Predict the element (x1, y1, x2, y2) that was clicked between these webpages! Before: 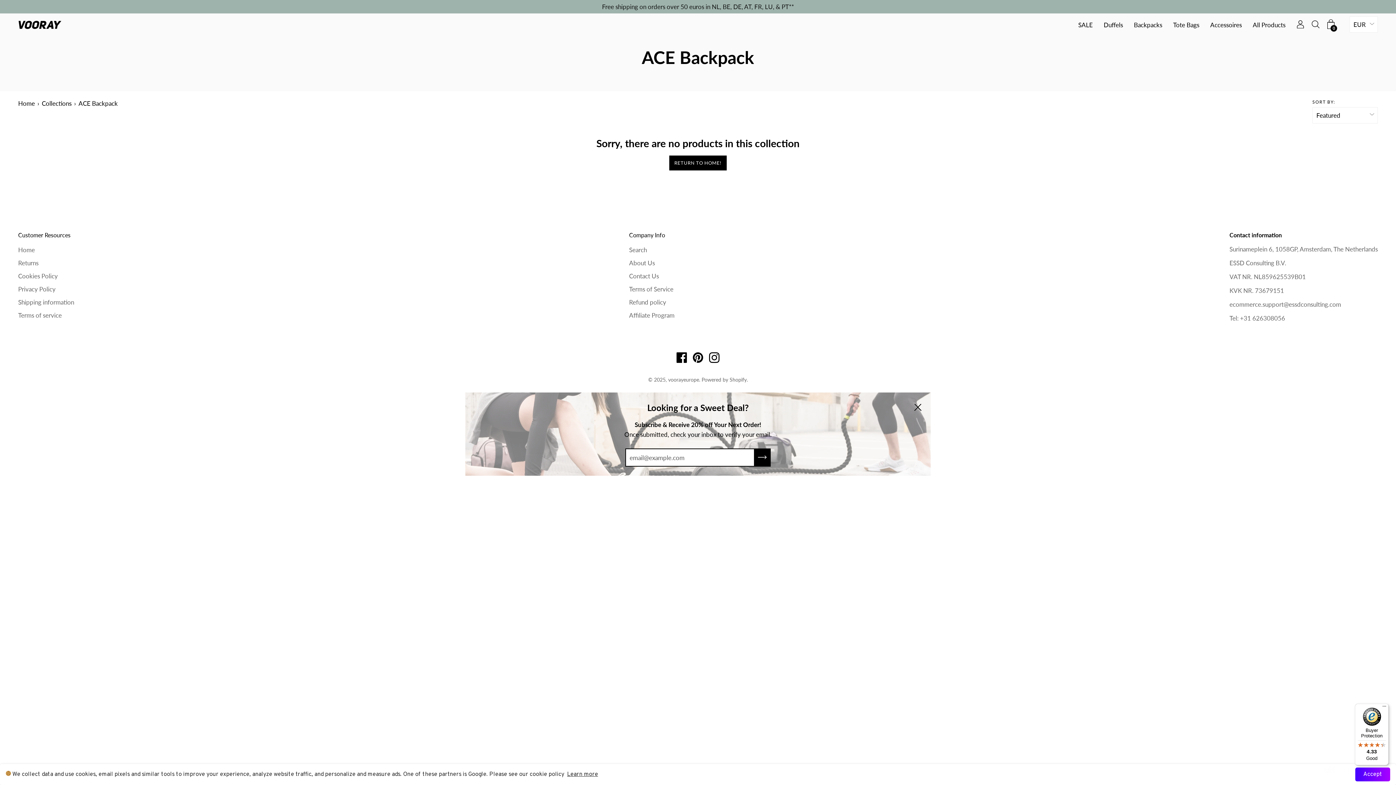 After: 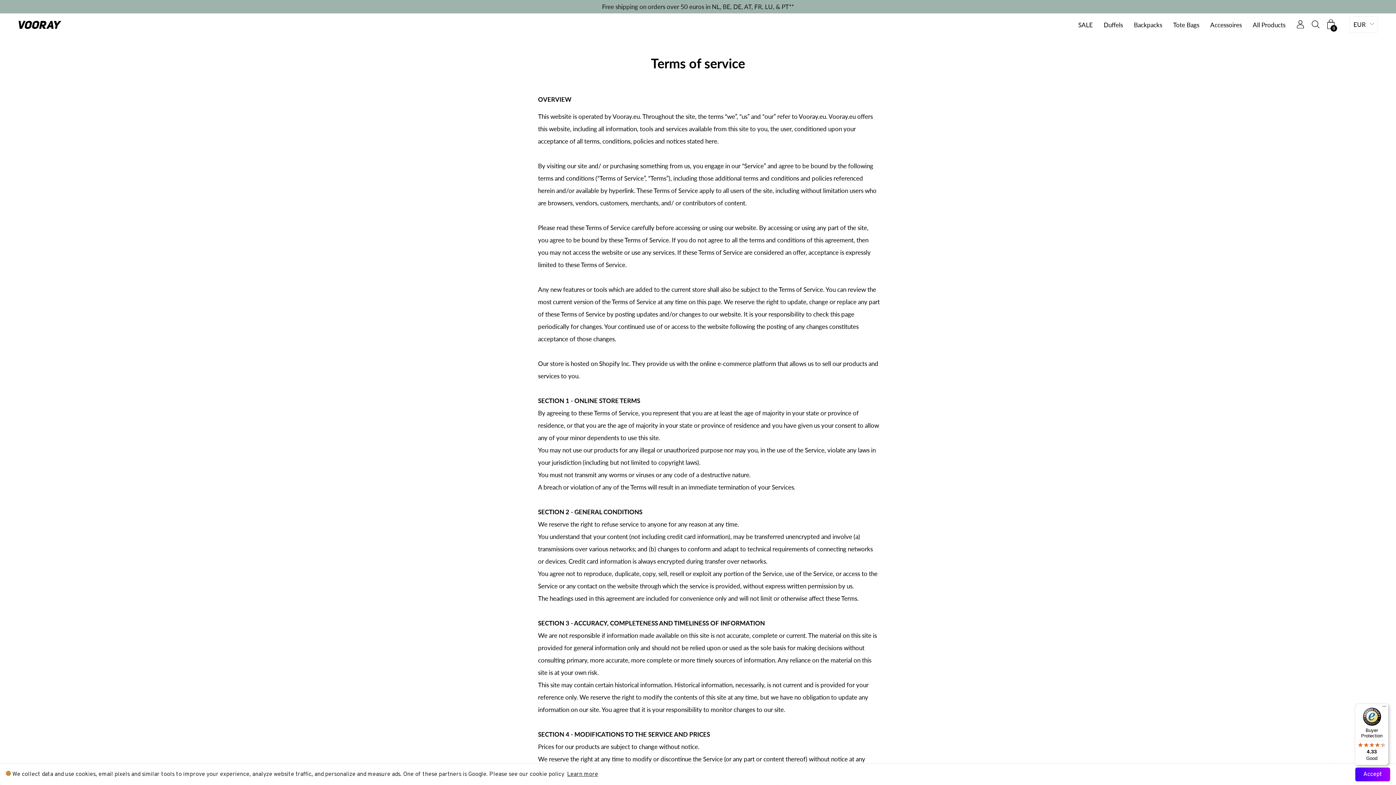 Action: bbox: (18, 311, 61, 319) label: Terms of service